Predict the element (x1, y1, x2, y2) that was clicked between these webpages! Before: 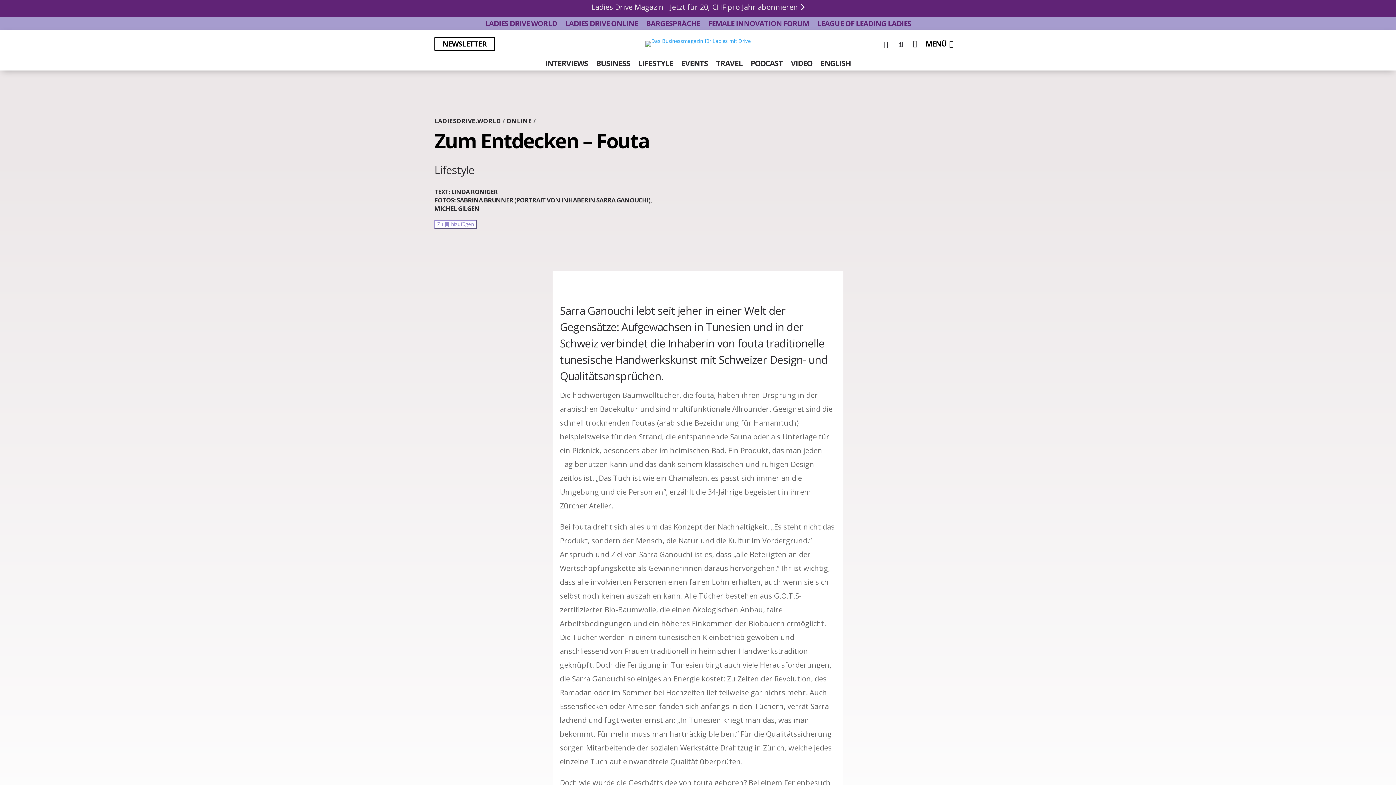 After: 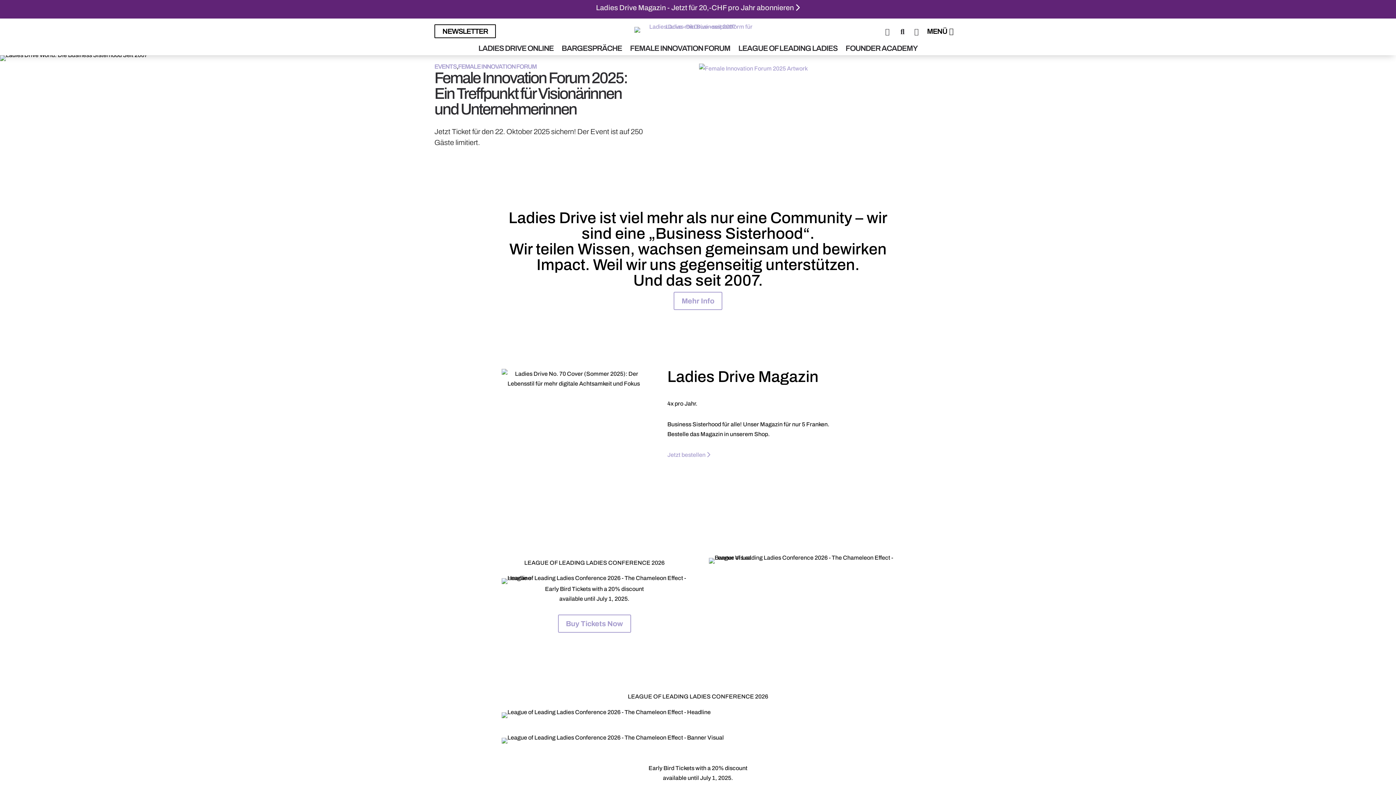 Action: bbox: (434, 116, 501, 125) label: LADIESDRIVE.WORLD